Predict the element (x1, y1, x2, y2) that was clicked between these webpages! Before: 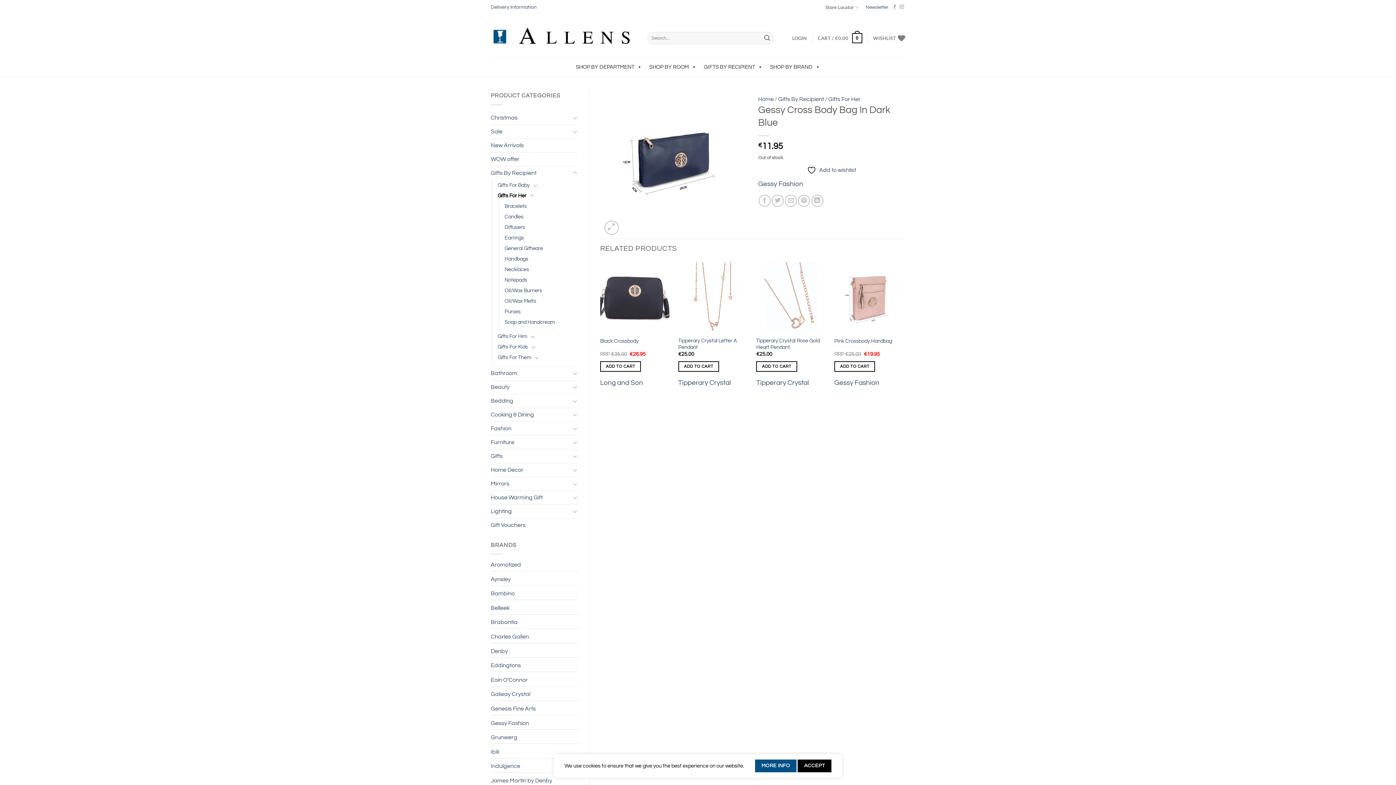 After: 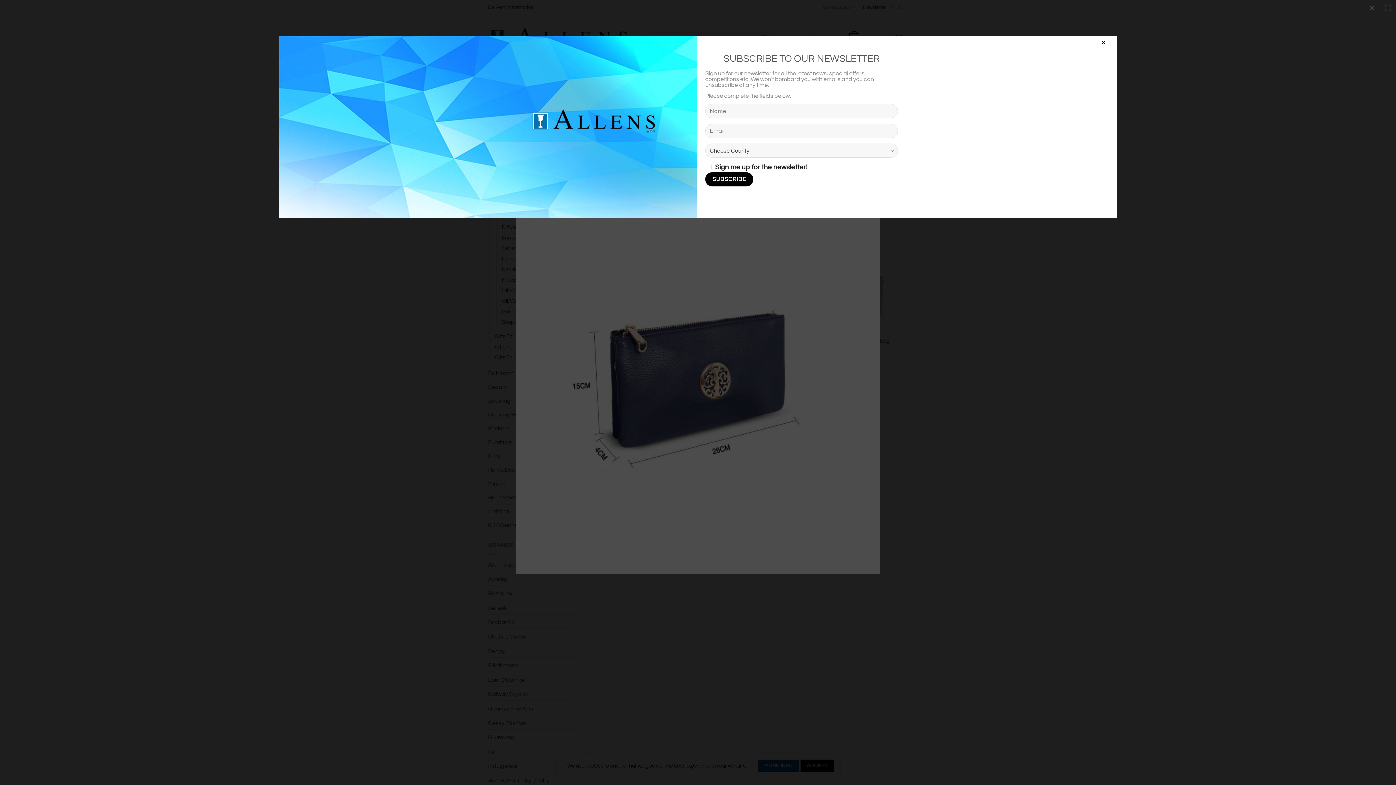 Action: bbox: (600, 161, 747, 167)